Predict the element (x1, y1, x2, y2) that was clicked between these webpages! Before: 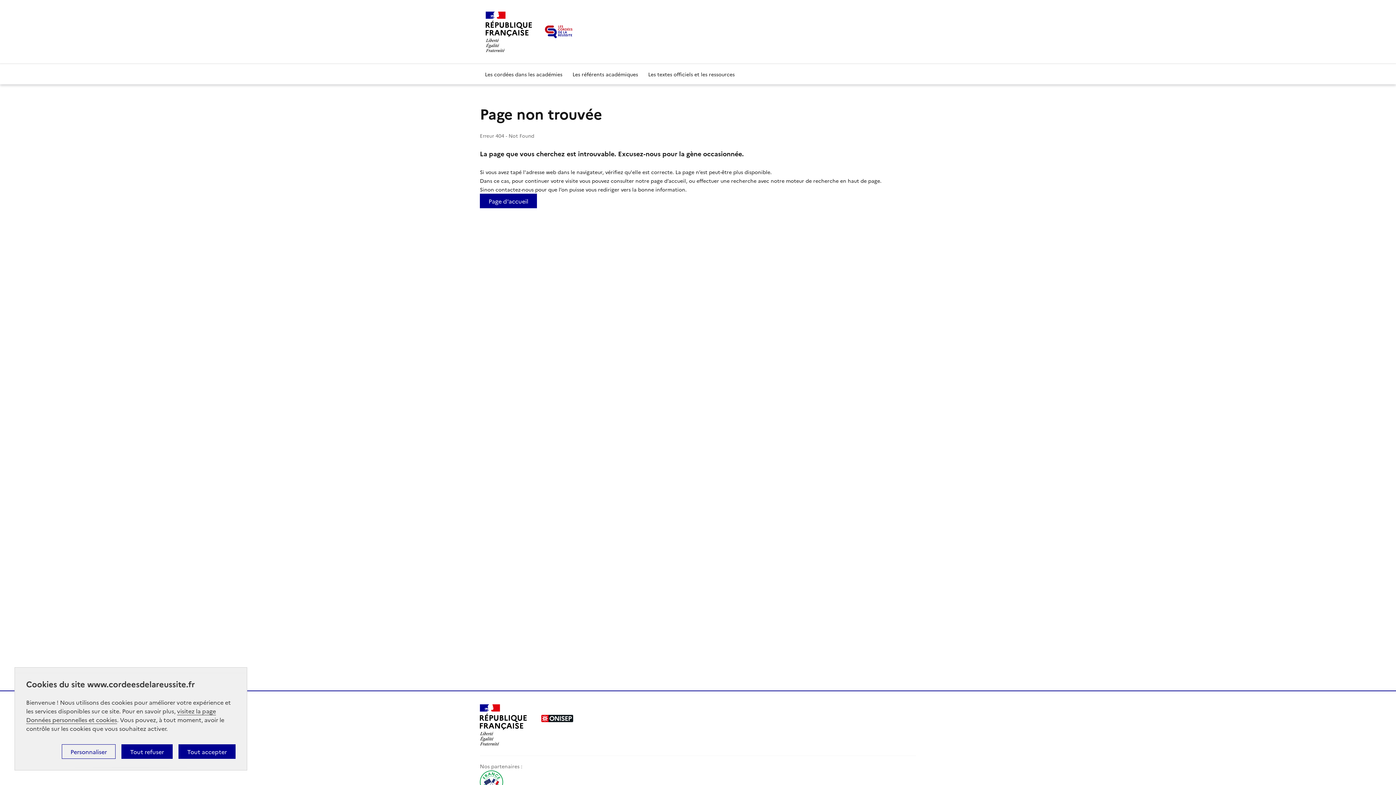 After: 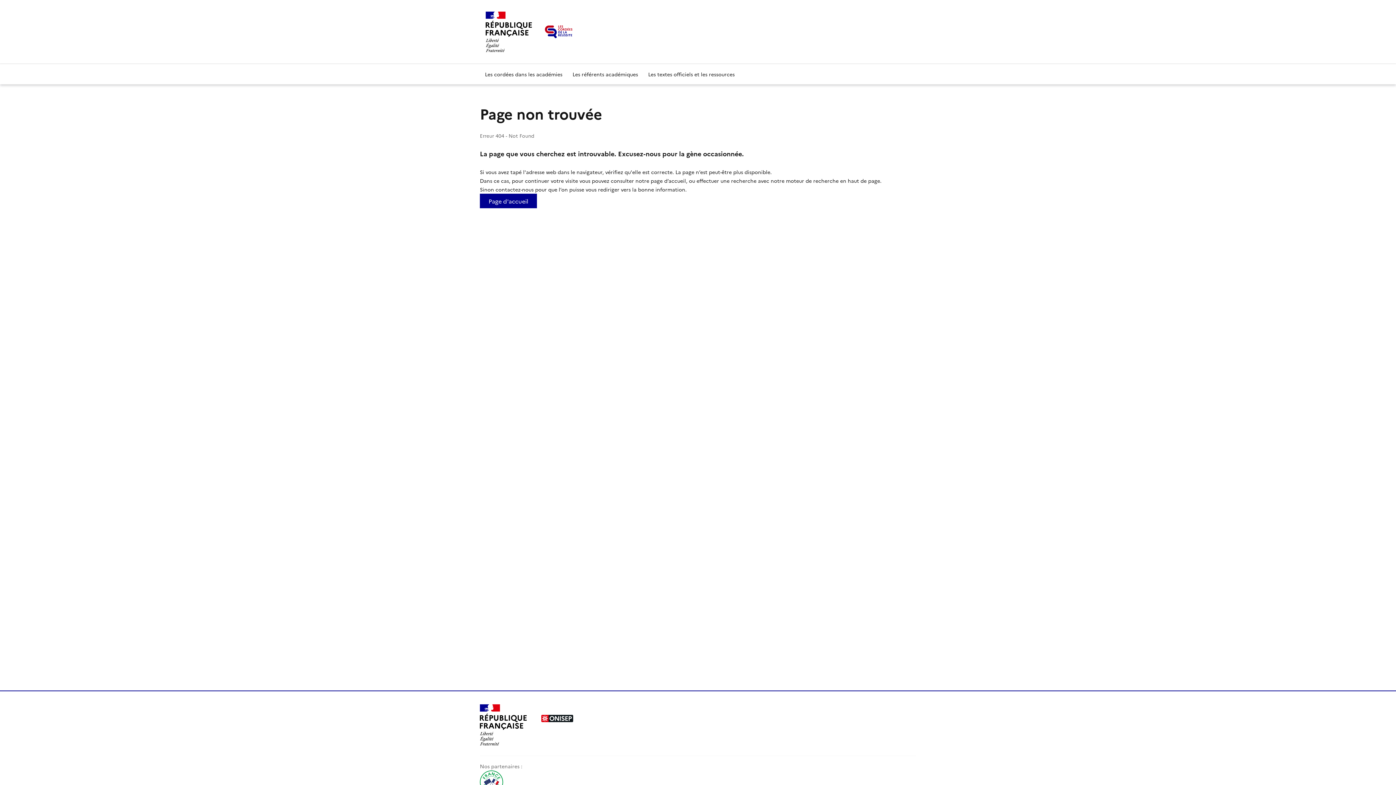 Action: bbox: (178, 744, 235, 759) label: Tout accepter